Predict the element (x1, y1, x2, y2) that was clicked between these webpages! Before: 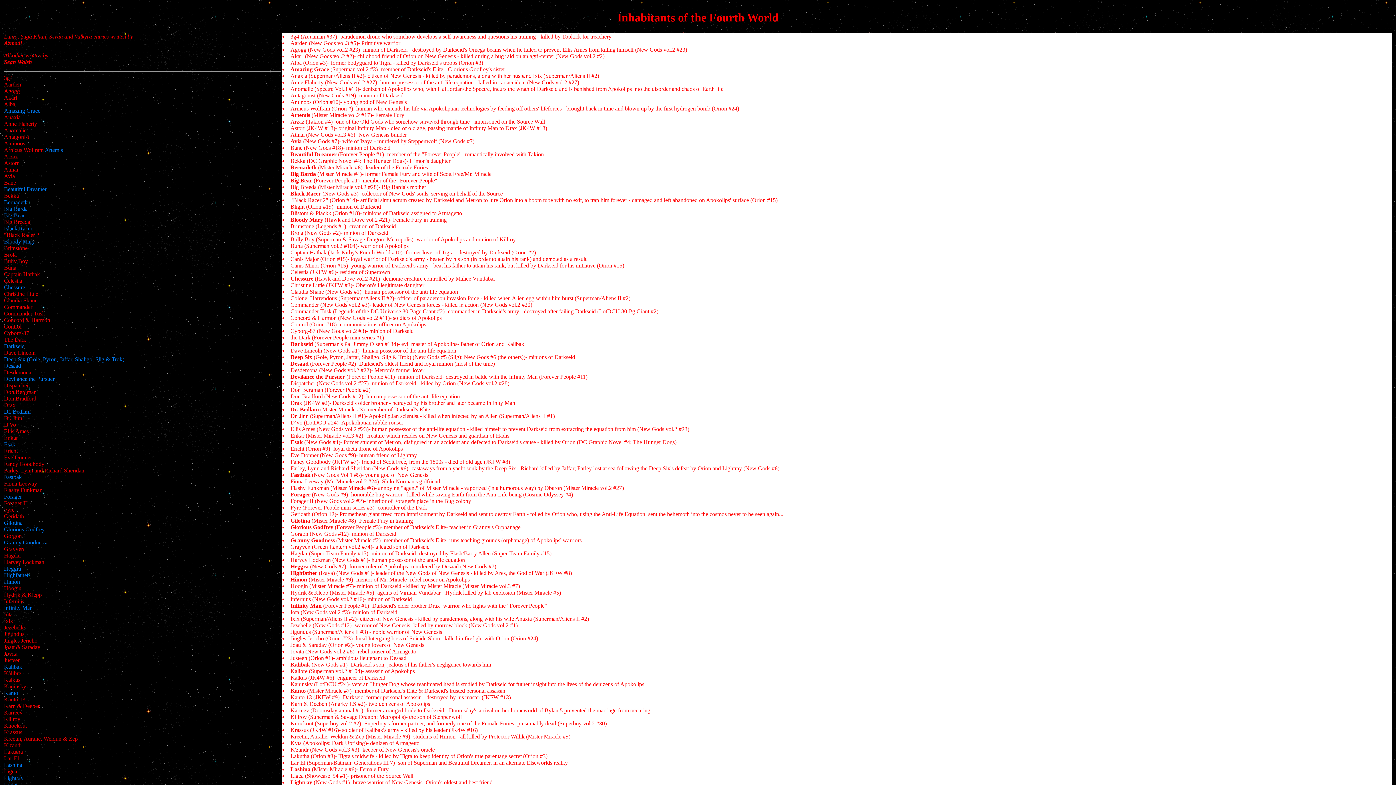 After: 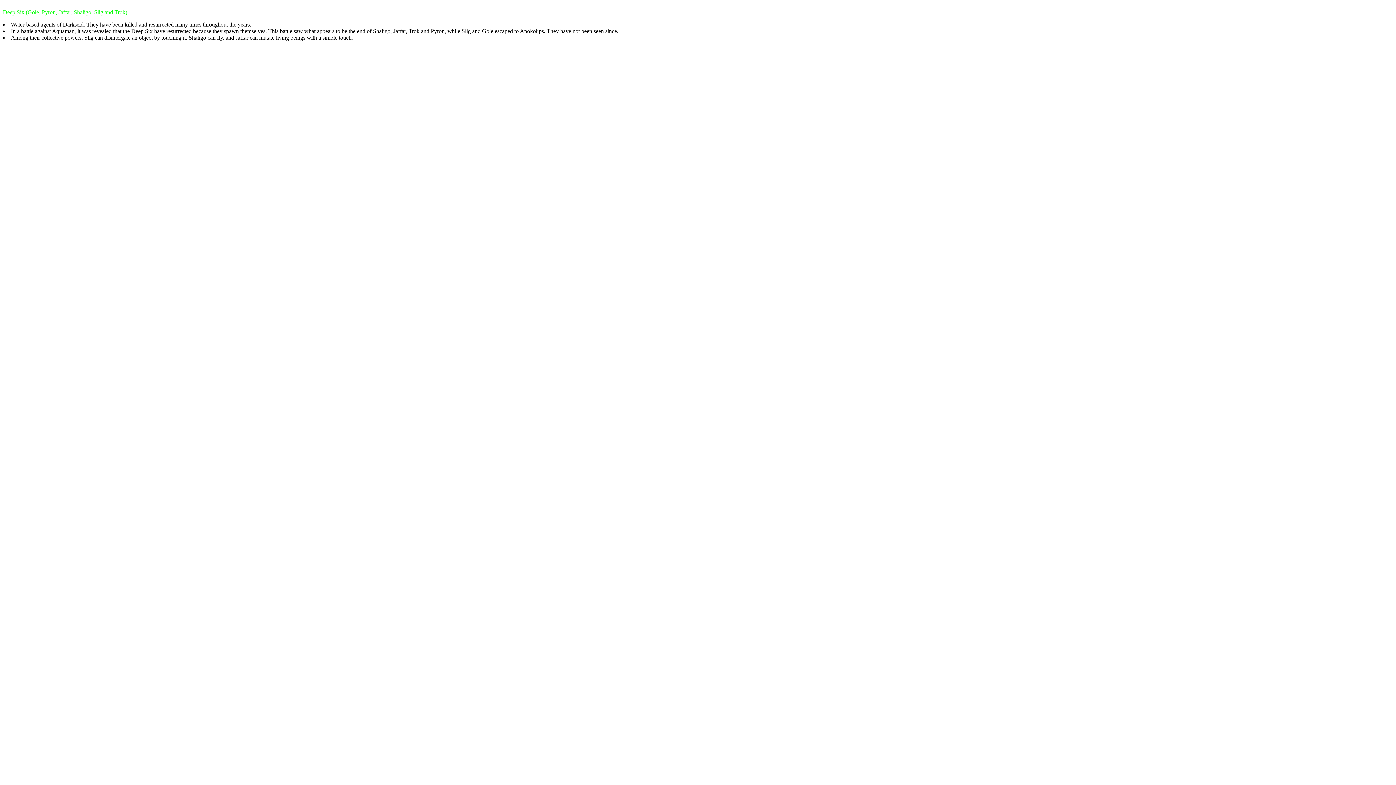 Action: bbox: (4, 356, 124, 362) label: Deep Six (Gole, Pyron, Jaffar, Shaligo, Slig & Trok)